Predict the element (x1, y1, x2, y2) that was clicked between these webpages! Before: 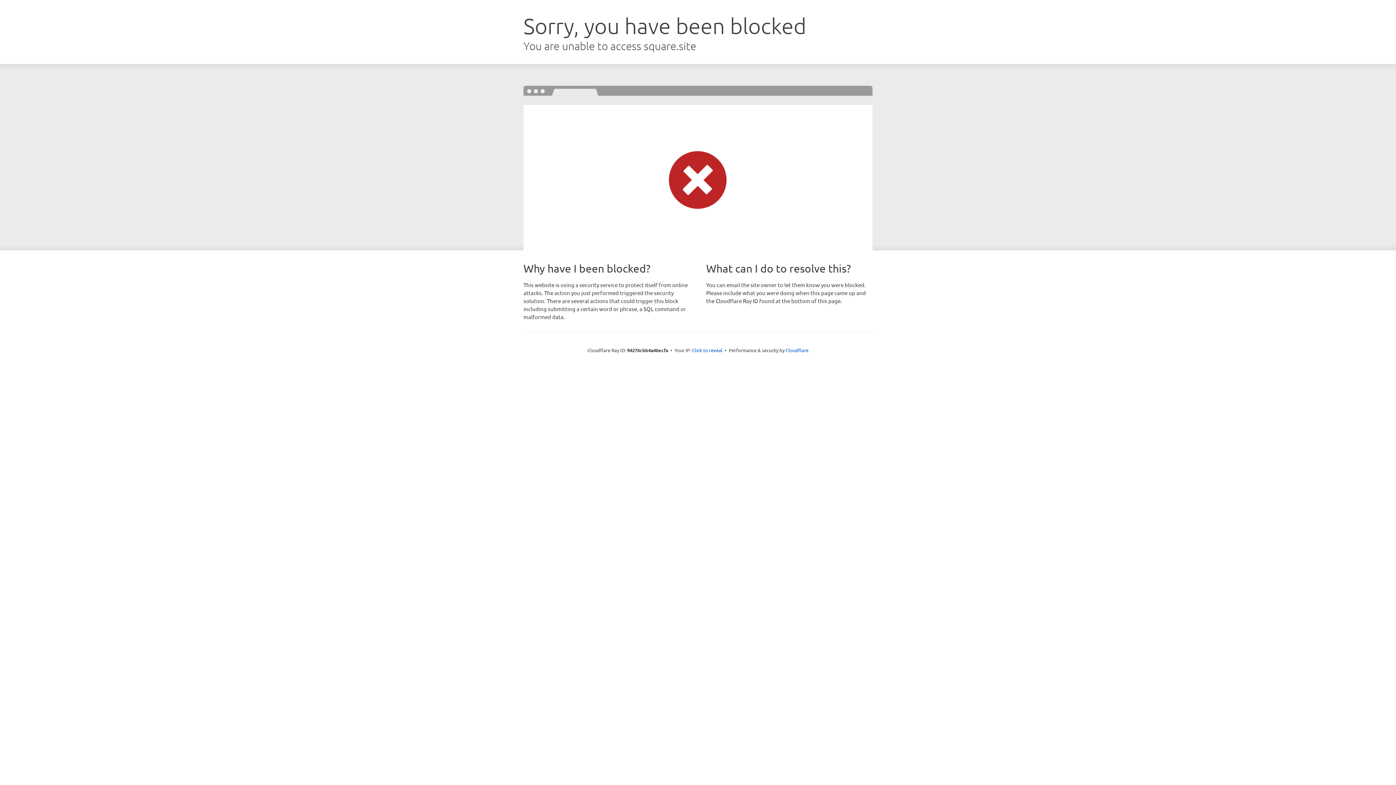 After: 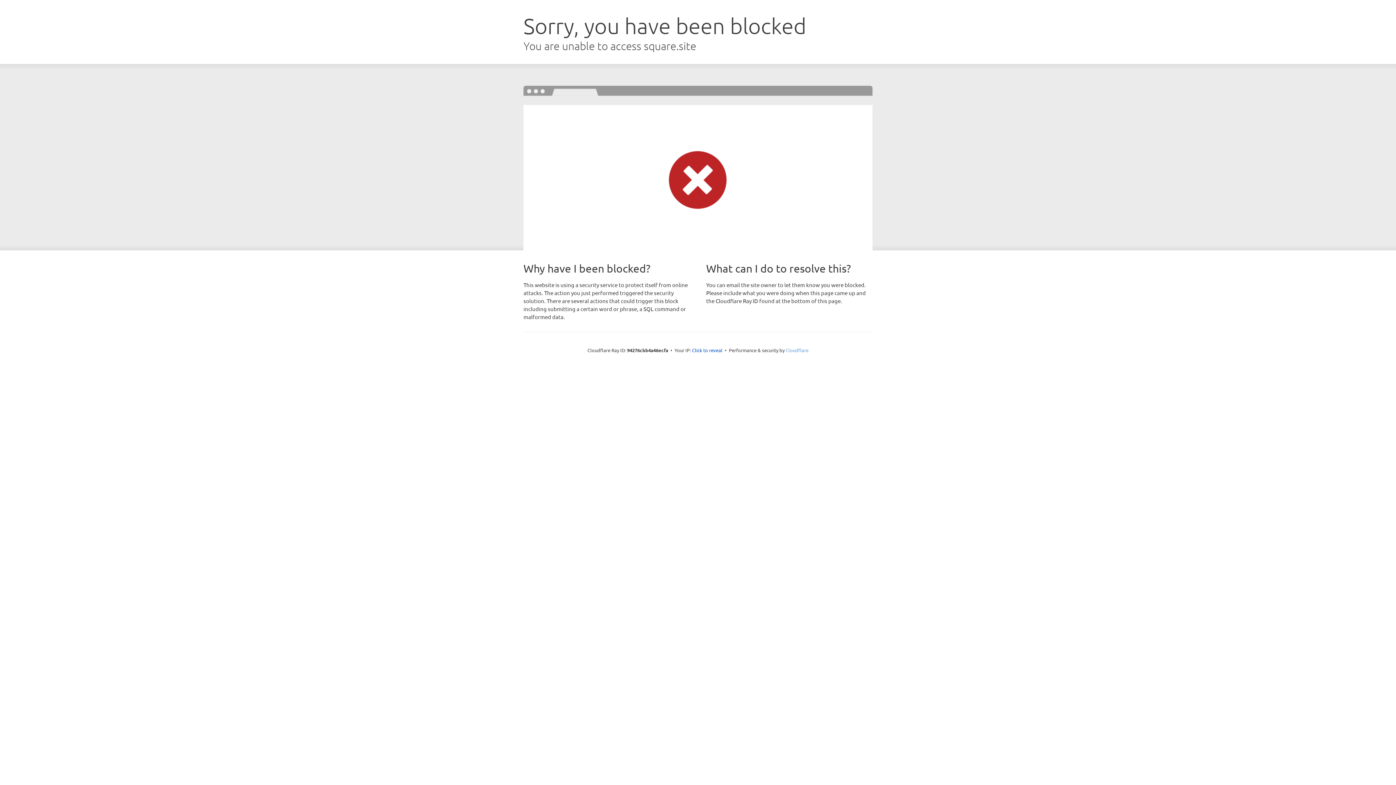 Action: bbox: (785, 347, 808, 353) label: Cloudflare